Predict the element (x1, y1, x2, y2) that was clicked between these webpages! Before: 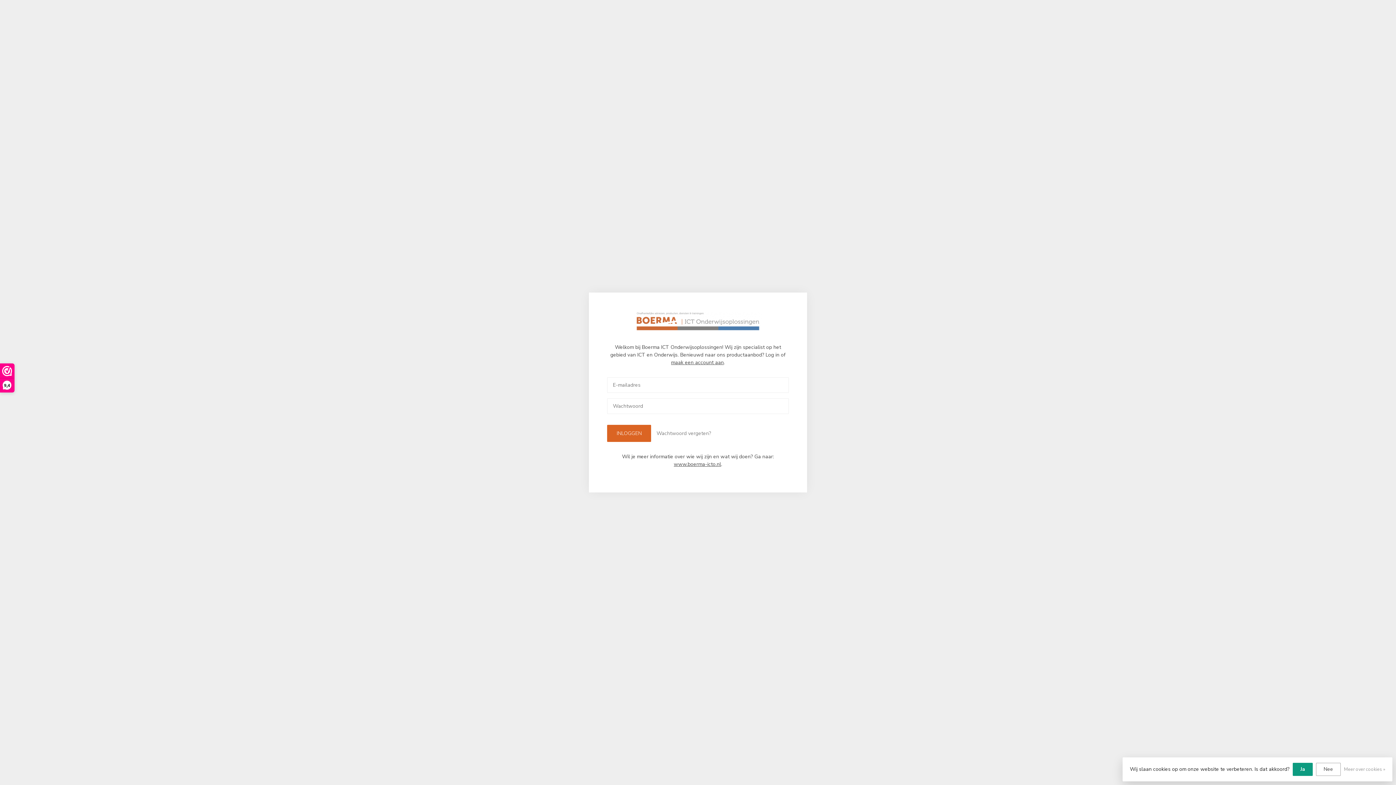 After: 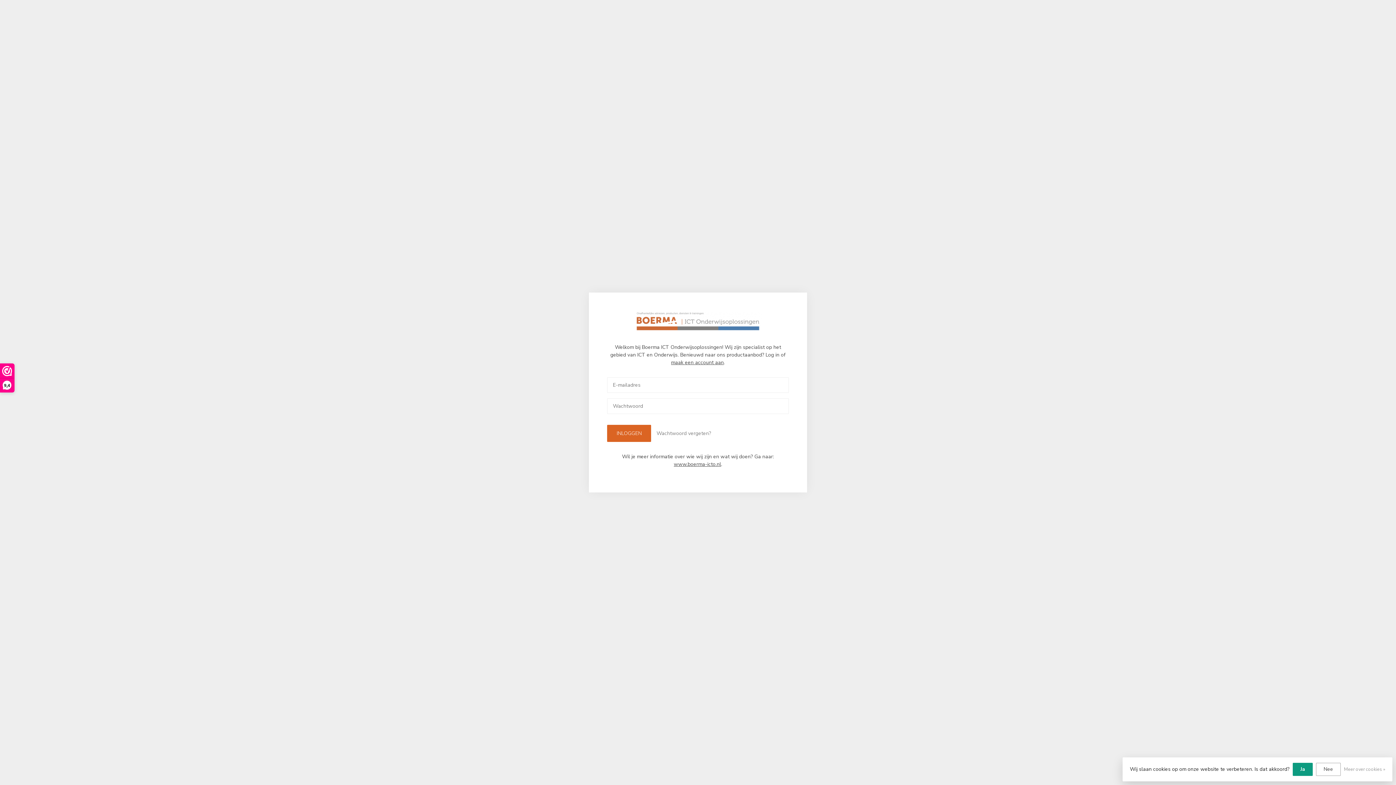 Action: bbox: (1344, 765, 1385, 774) label: Meer over cookies »